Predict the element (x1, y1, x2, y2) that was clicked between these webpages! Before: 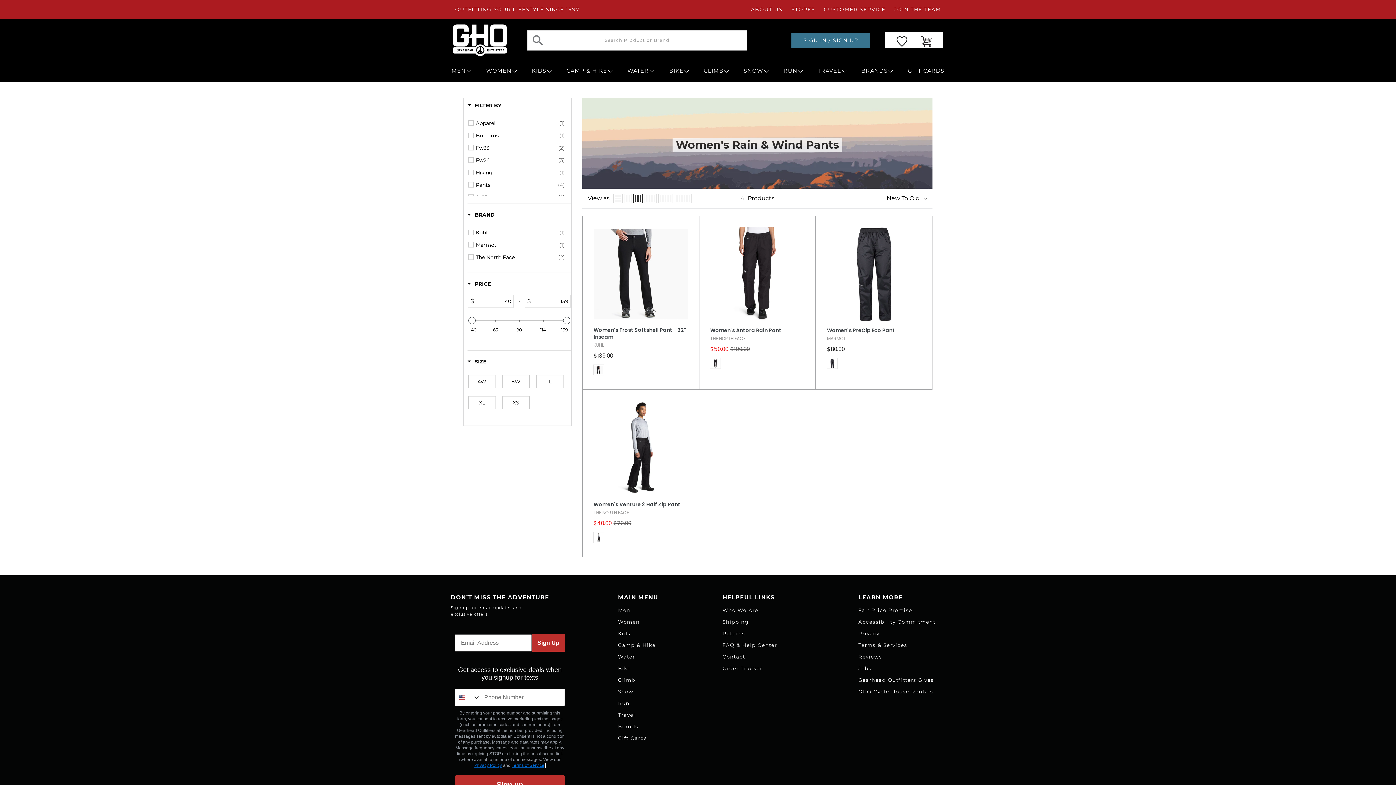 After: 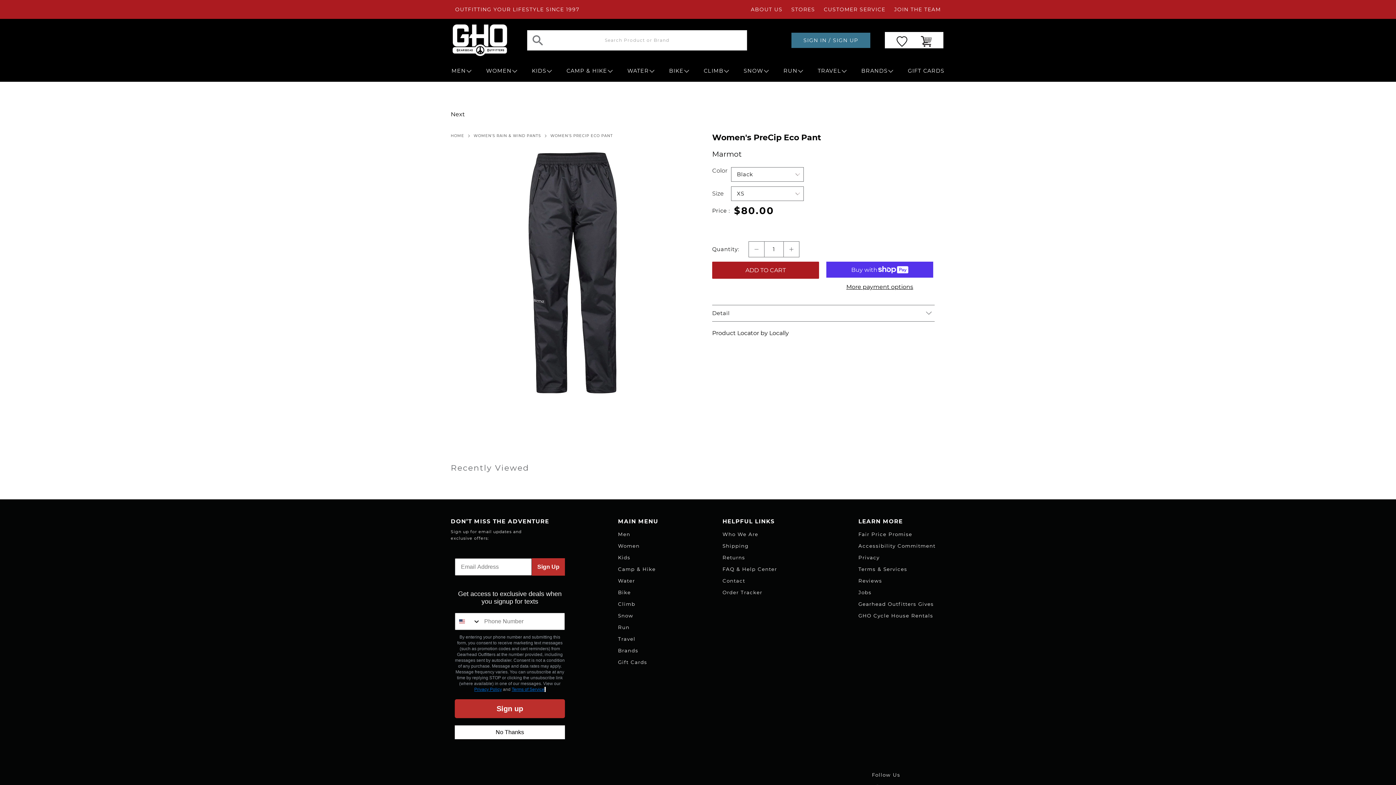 Action: bbox: (827, 327, 895, 334) label: Women's PreCip Eco Pant